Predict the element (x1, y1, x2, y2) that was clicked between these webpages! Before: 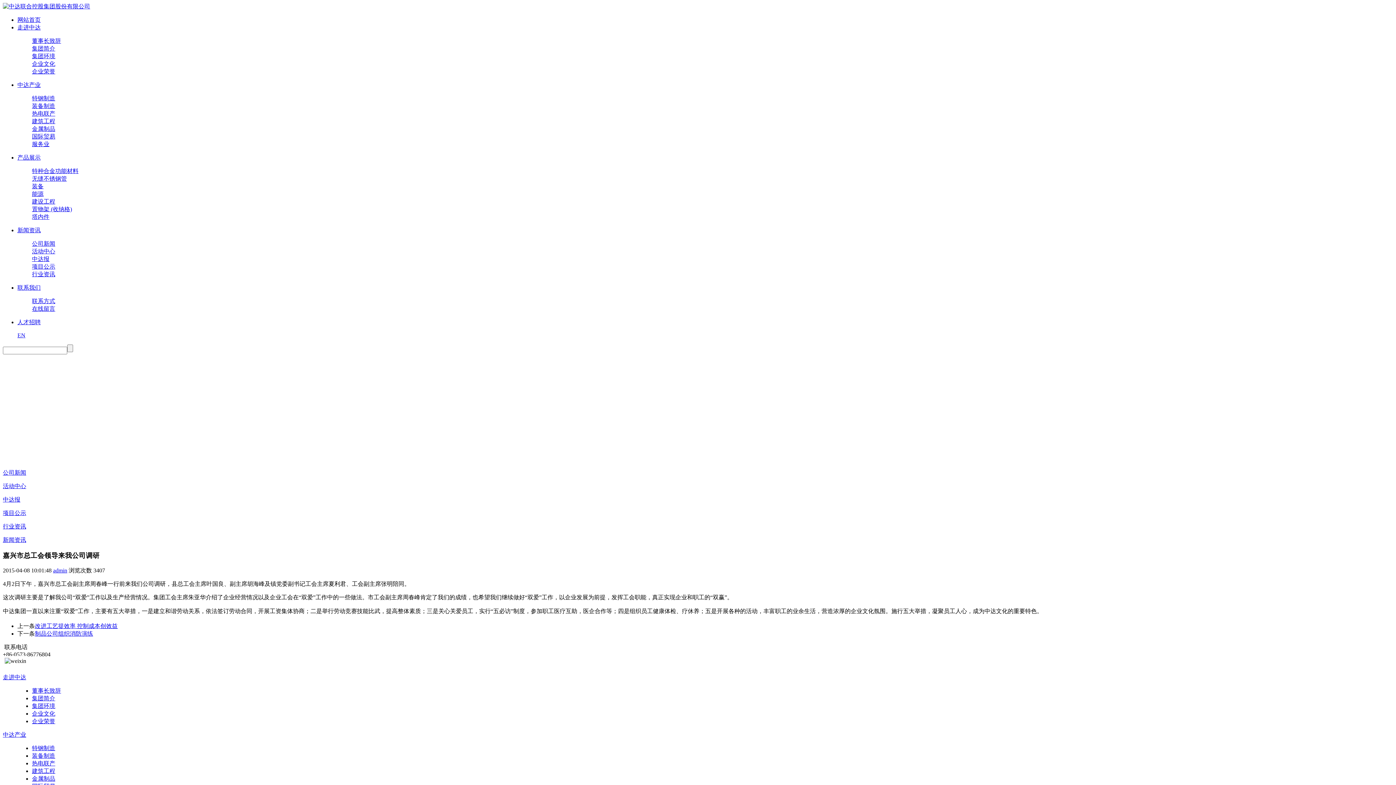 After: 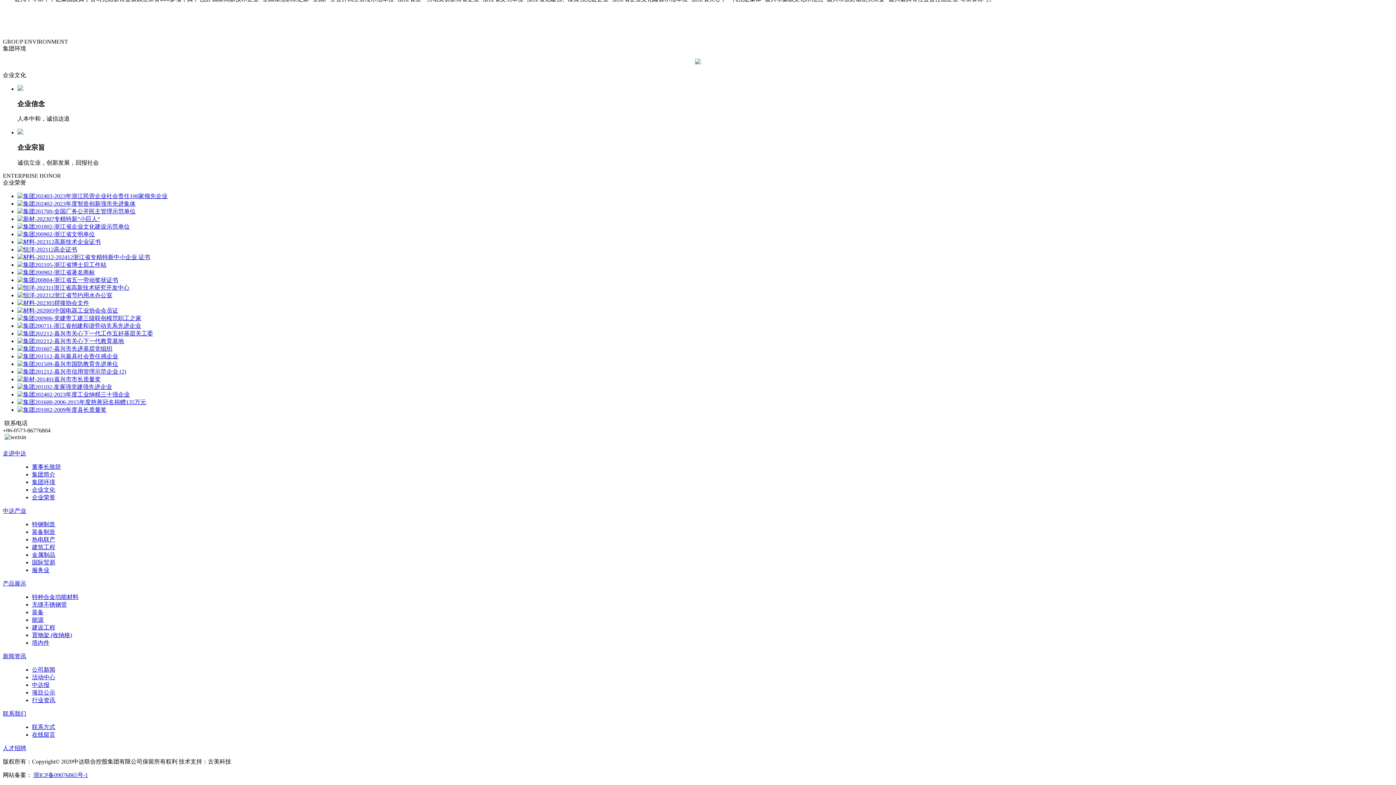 Action: bbox: (32, 711, 55, 717) label: 企业文化